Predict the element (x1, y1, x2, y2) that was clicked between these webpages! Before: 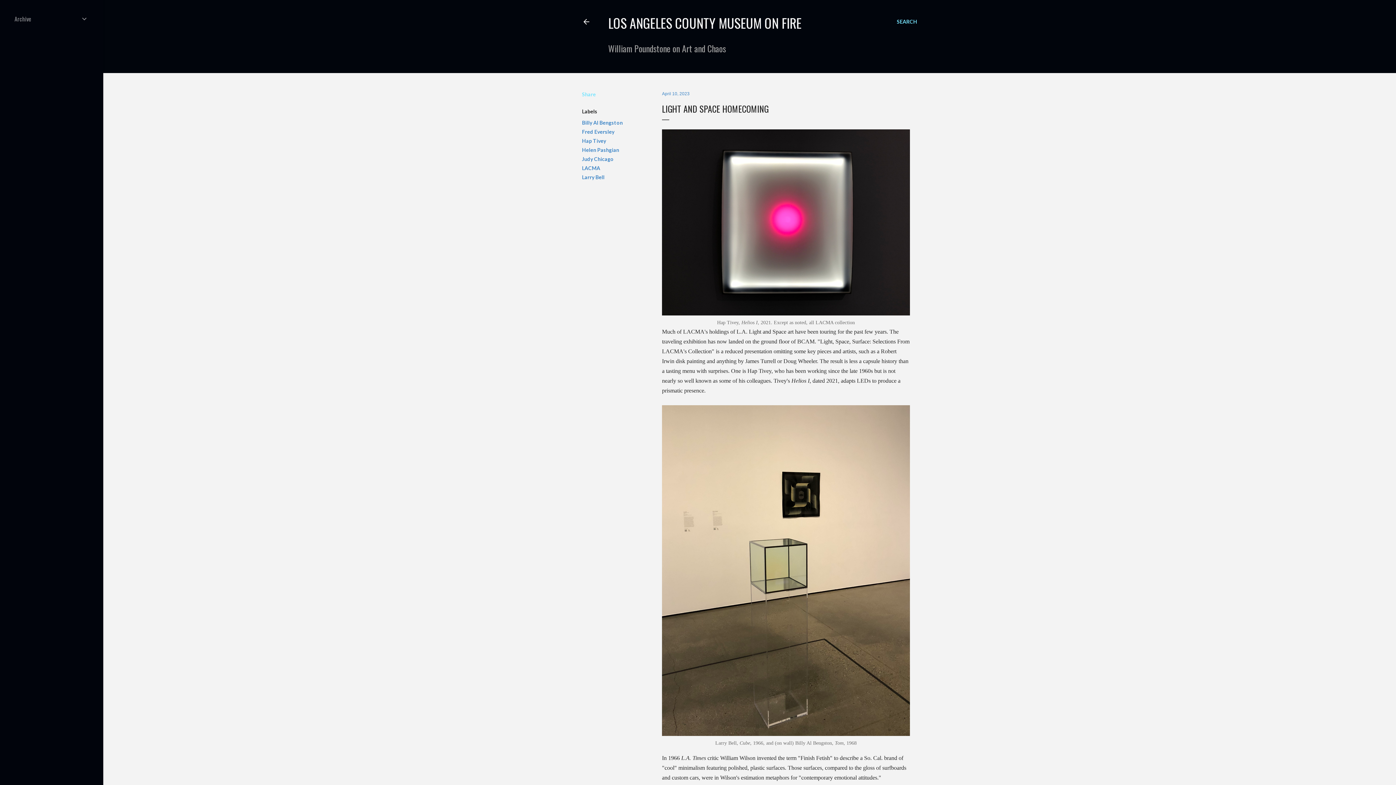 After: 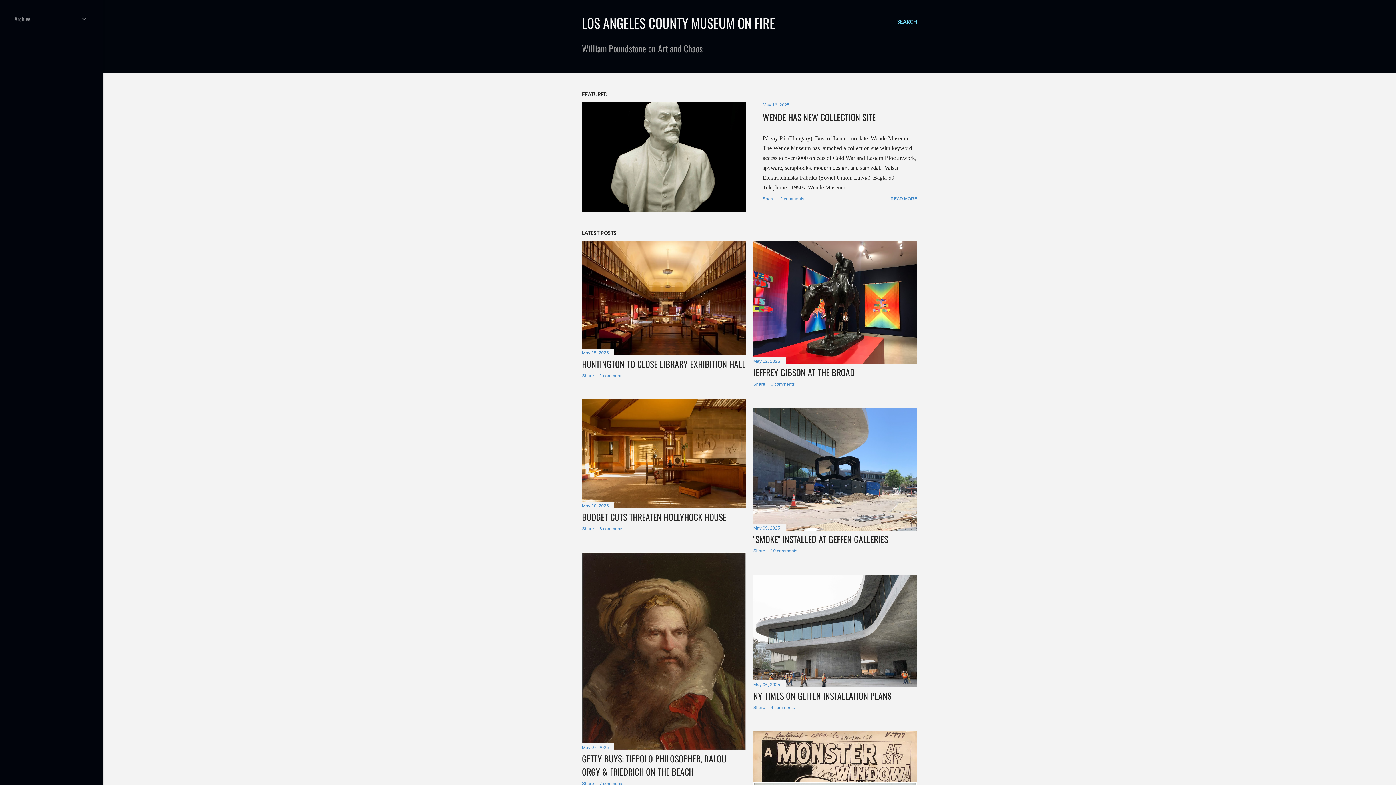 Action: bbox: (608, 13, 801, 32) label: LOS ANGELES COUNTY MUSEUM ON FIRE